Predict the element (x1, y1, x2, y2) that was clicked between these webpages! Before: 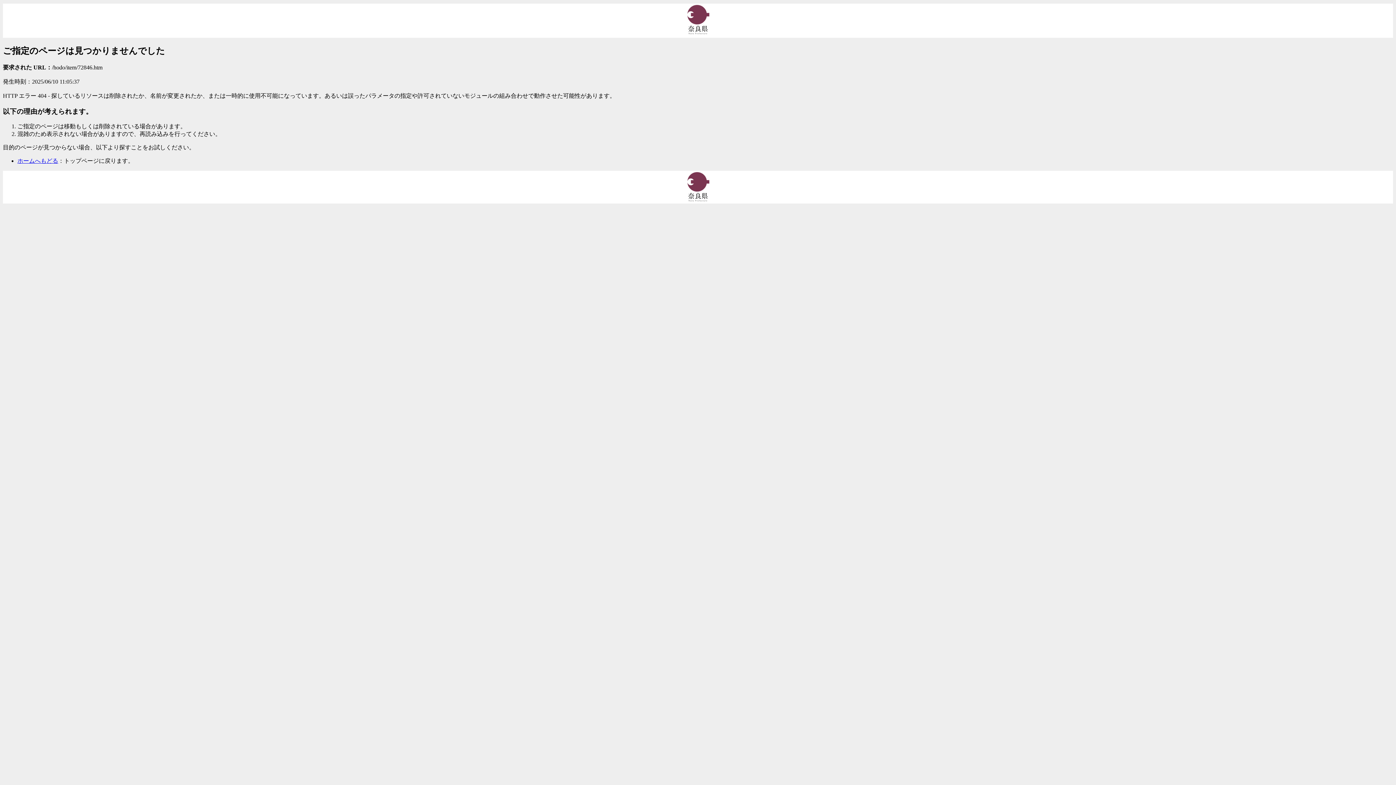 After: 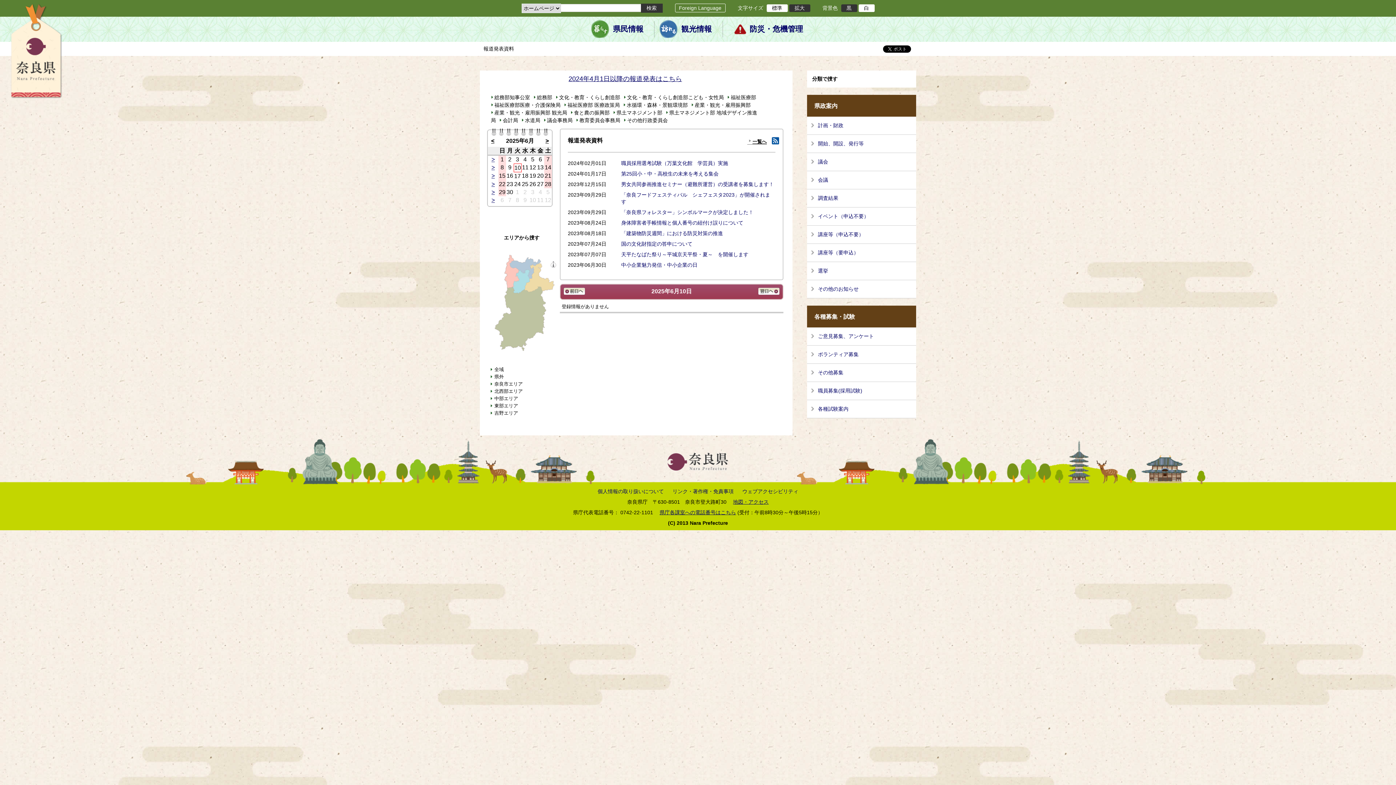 Action: bbox: (681, 3, 714, 37)